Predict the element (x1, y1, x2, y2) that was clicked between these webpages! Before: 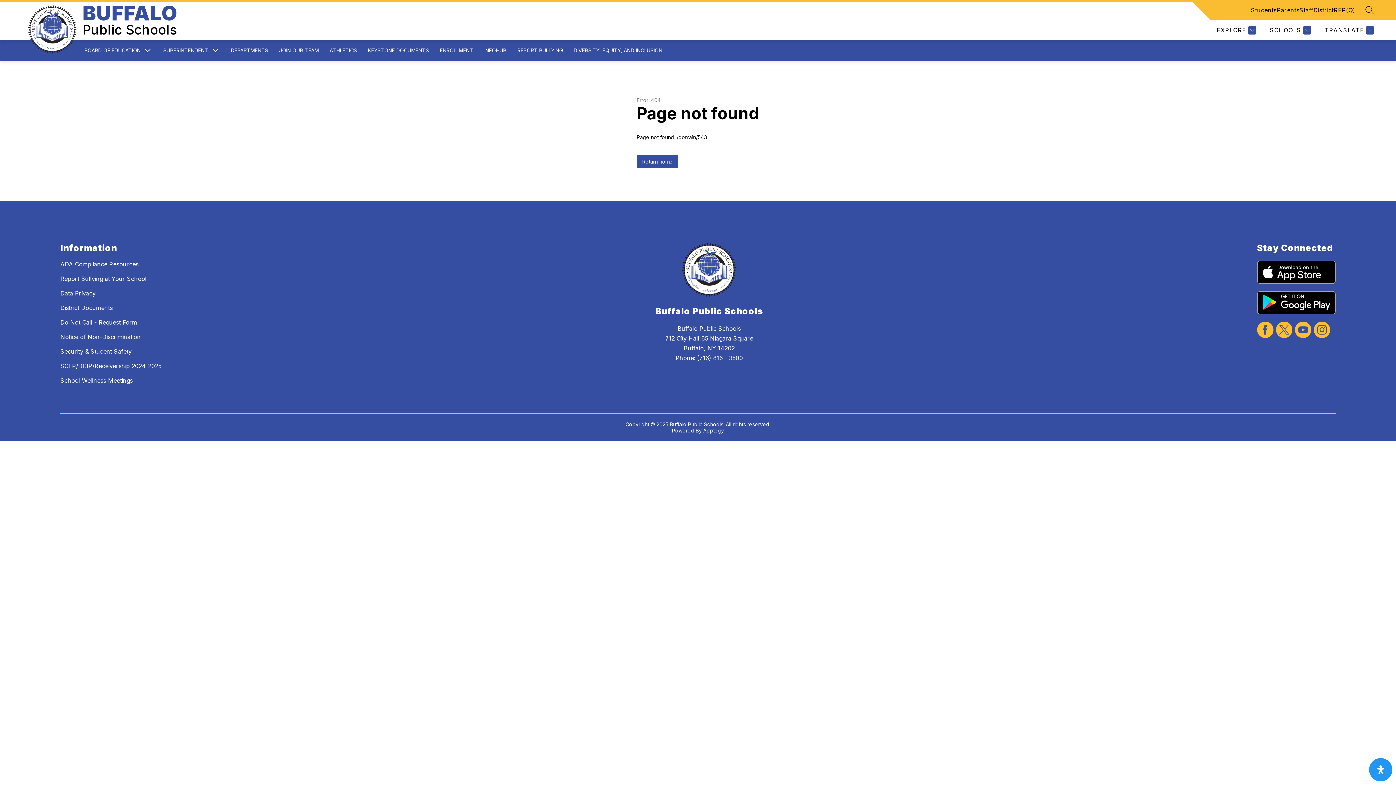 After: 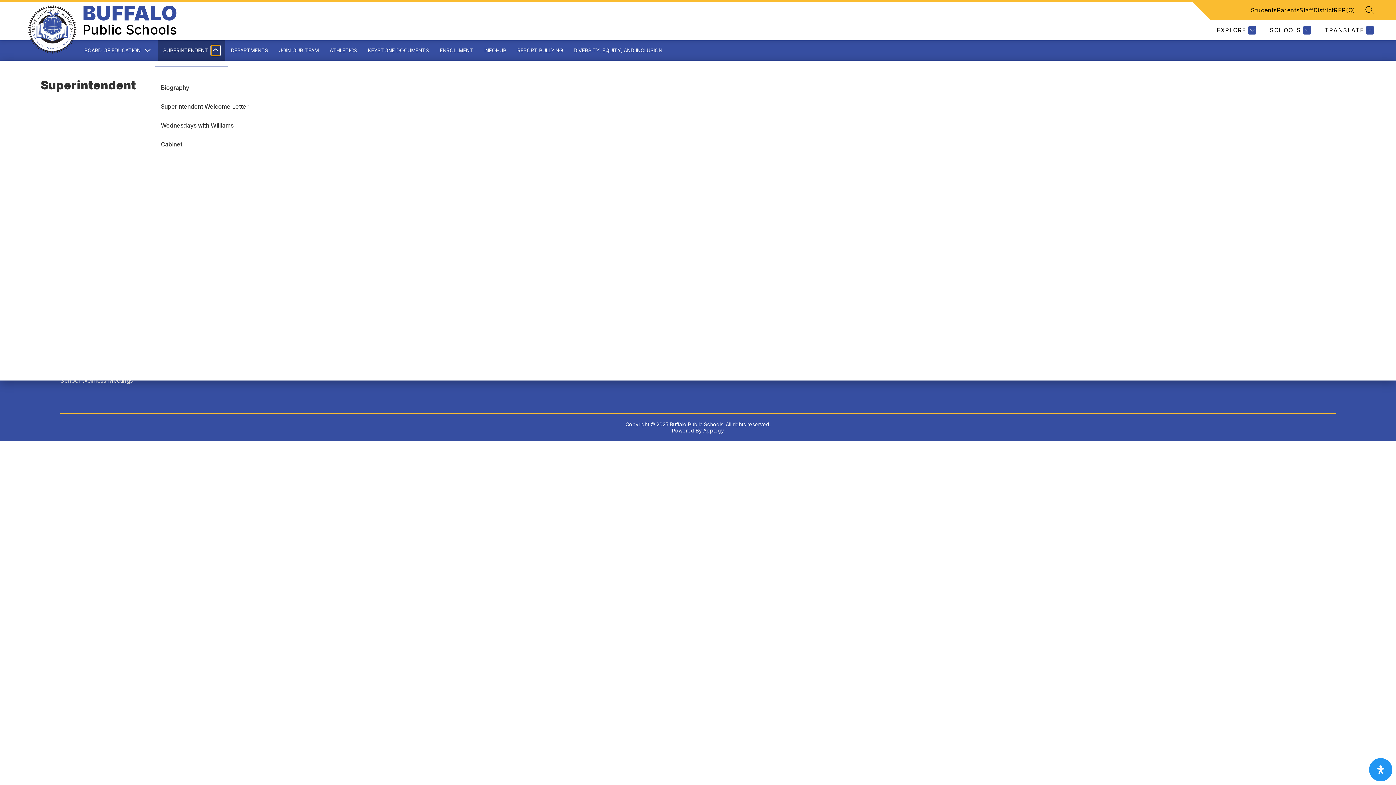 Action: bbox: (211, 45, 220, 55) label: Toggle Superintendent Submenu